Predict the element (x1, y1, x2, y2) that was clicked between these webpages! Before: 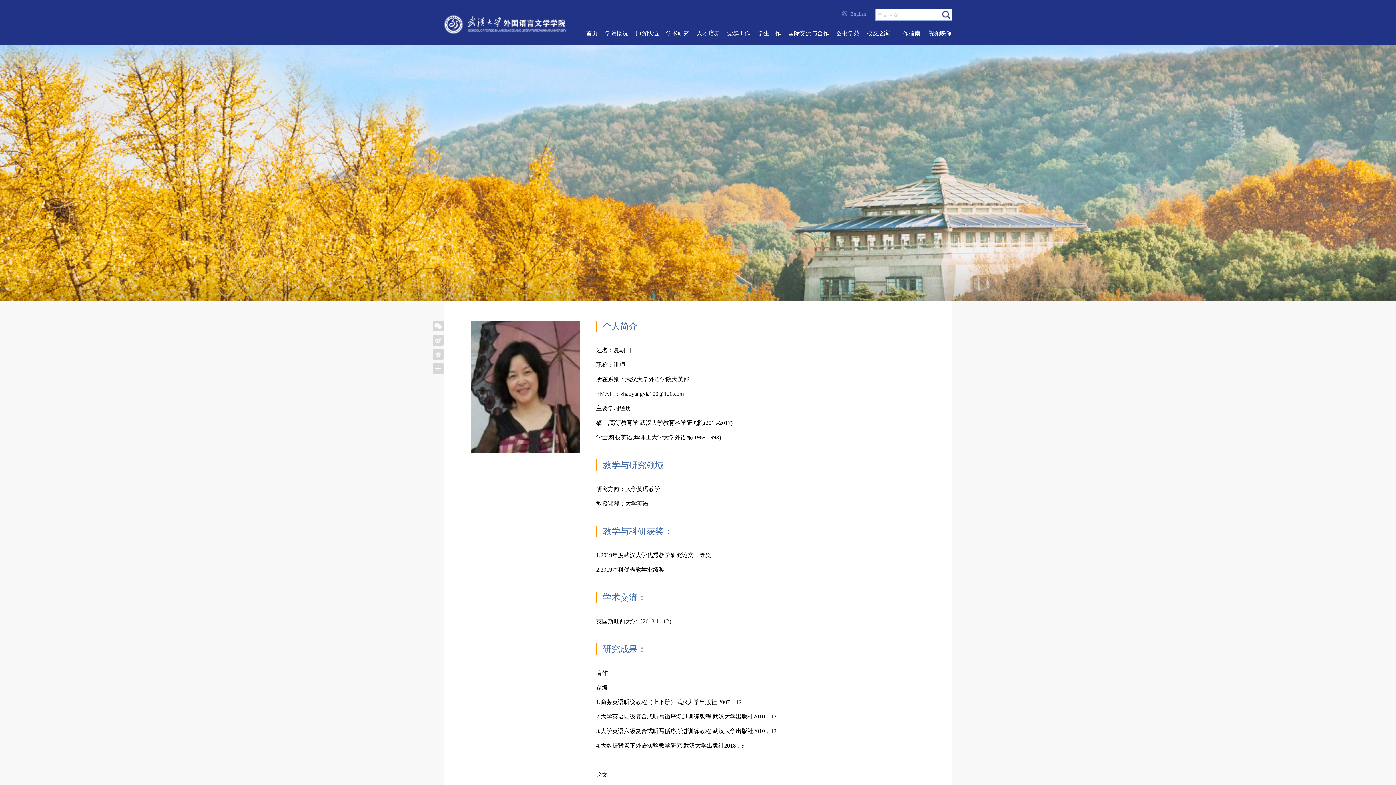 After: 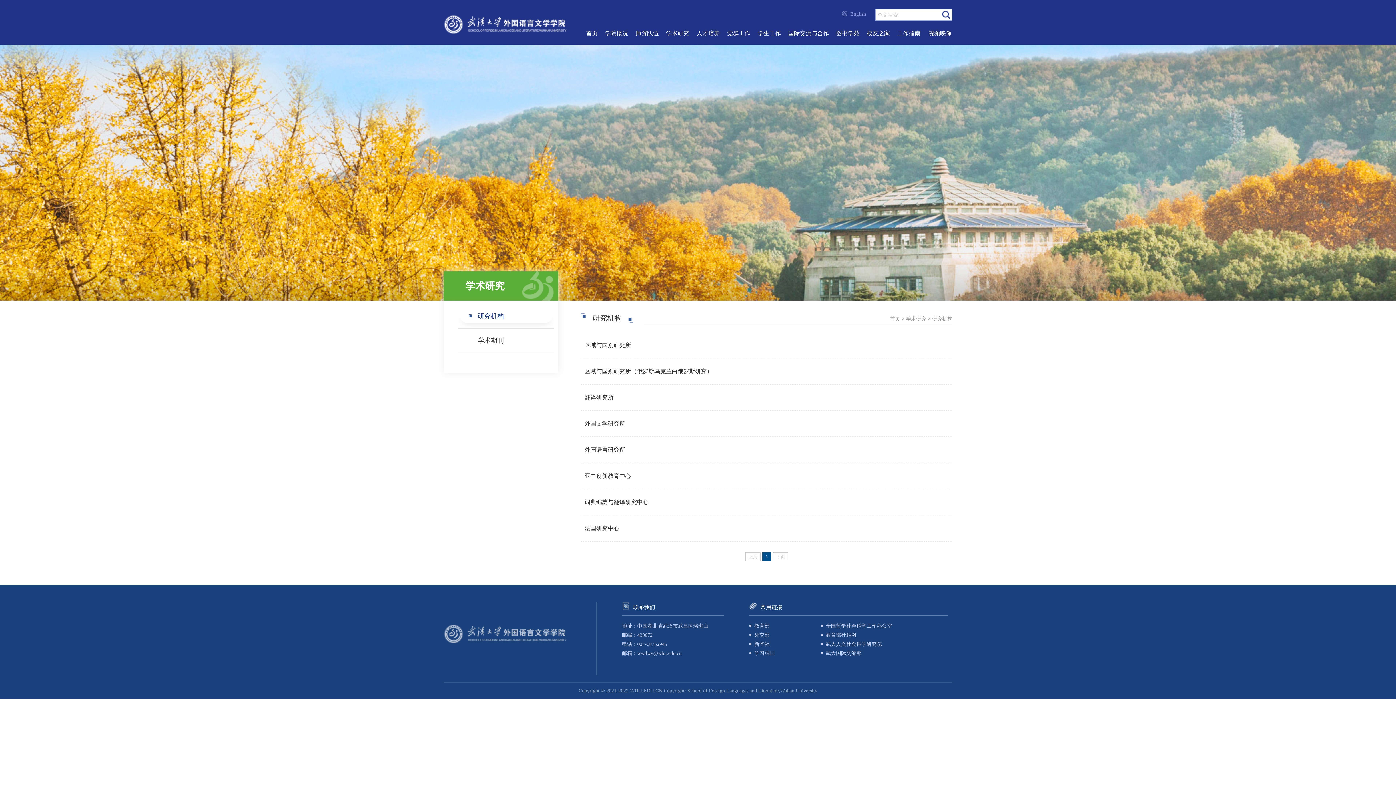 Action: bbox: (666, 29, 689, 48) label: 学术研究